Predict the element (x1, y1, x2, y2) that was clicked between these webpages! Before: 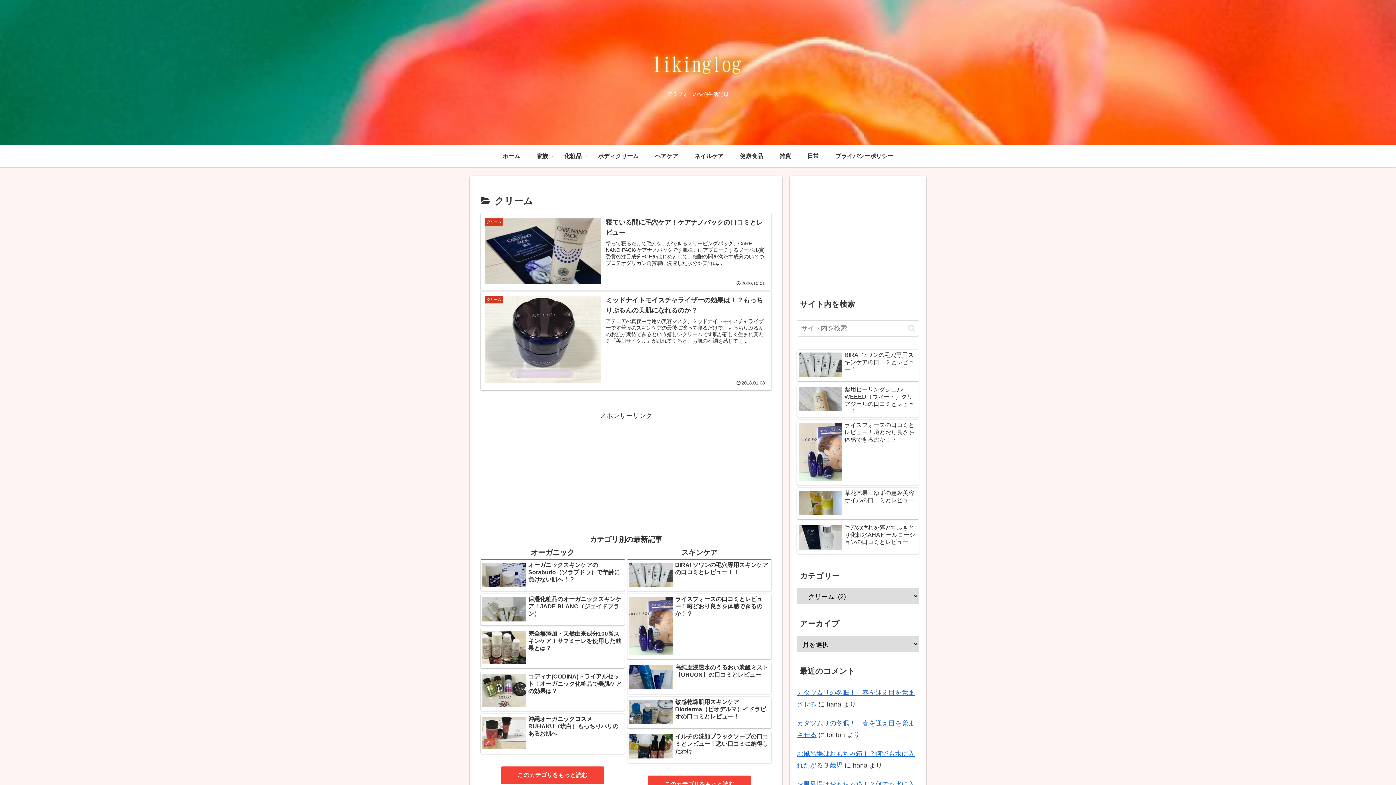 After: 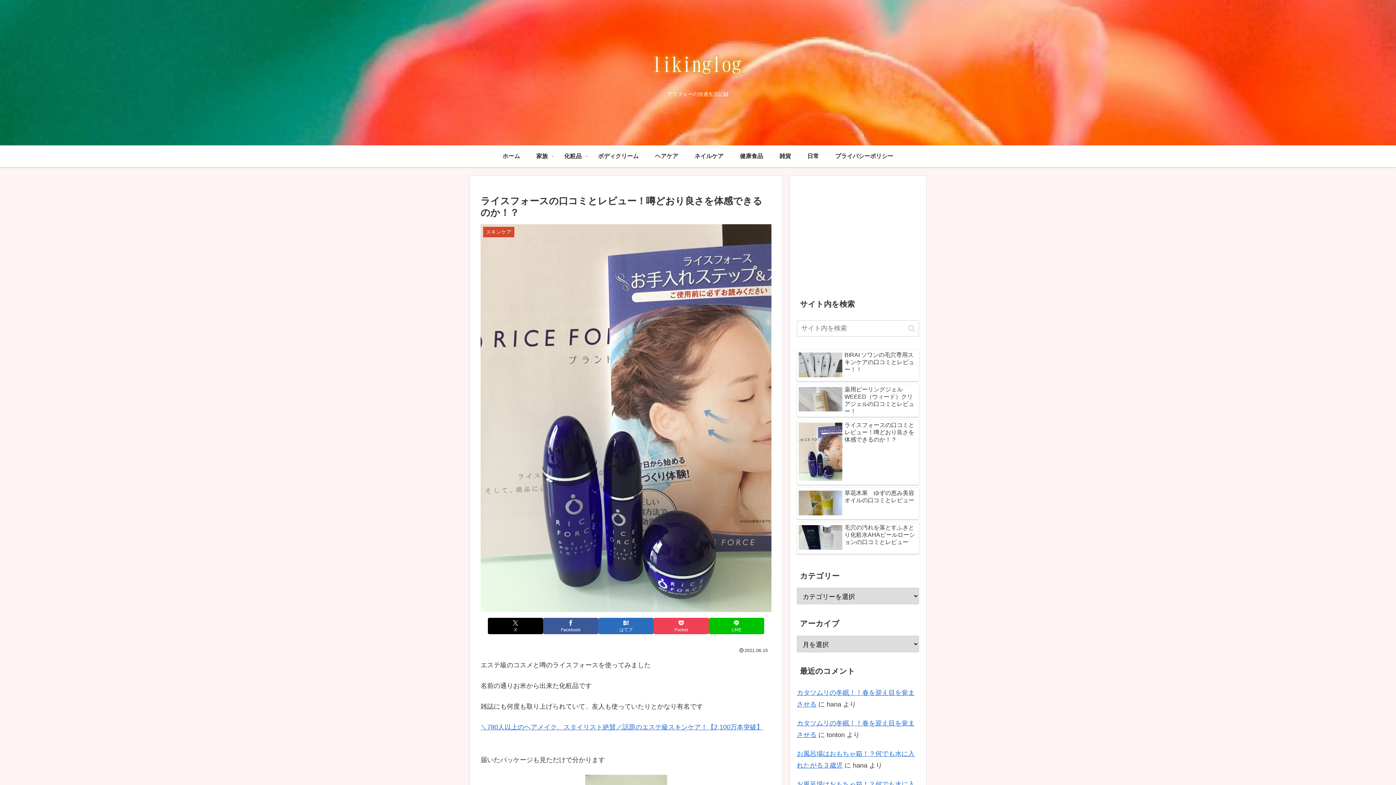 Action: label: ライスフォースの口コミとレビュー！噂どおり良さを体感できるのか！？ bbox: (627, 594, 771, 659)